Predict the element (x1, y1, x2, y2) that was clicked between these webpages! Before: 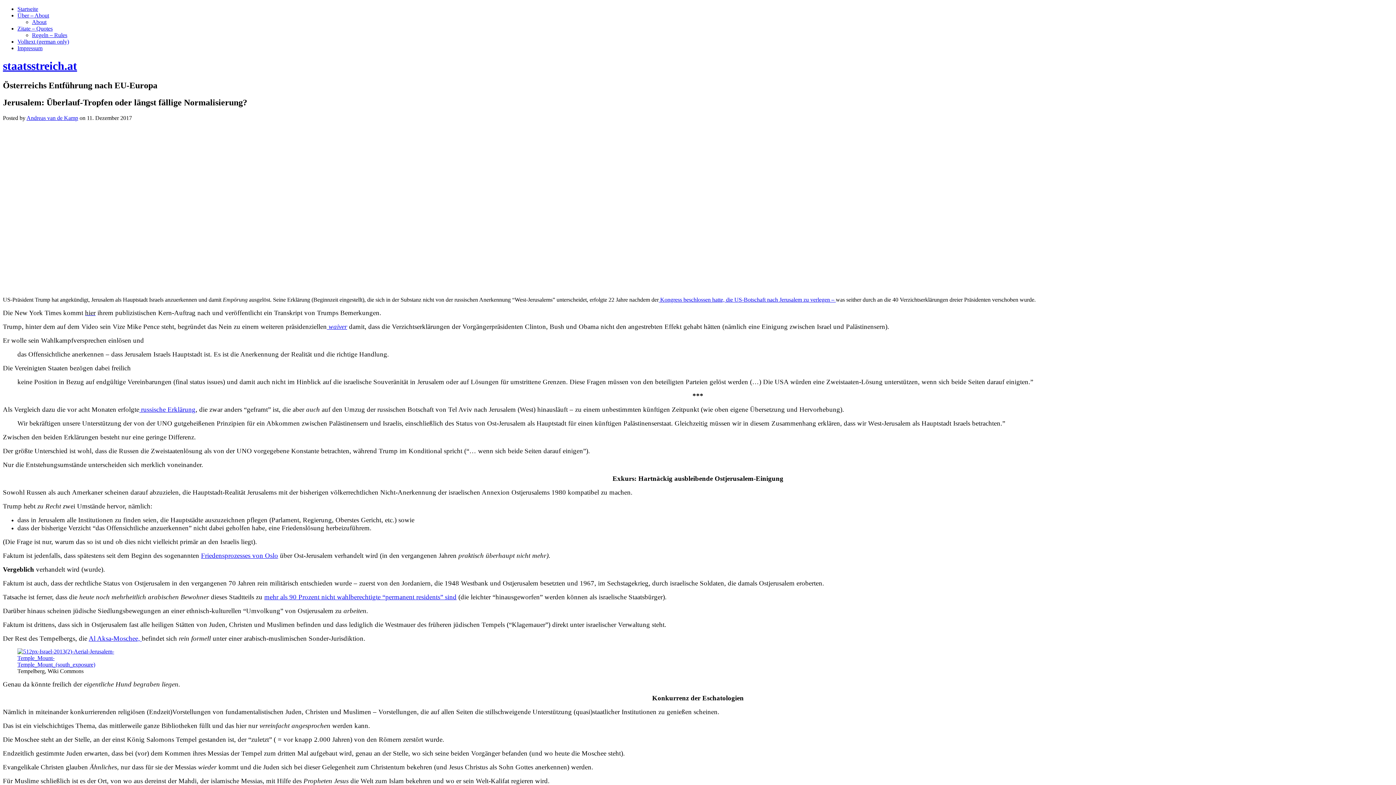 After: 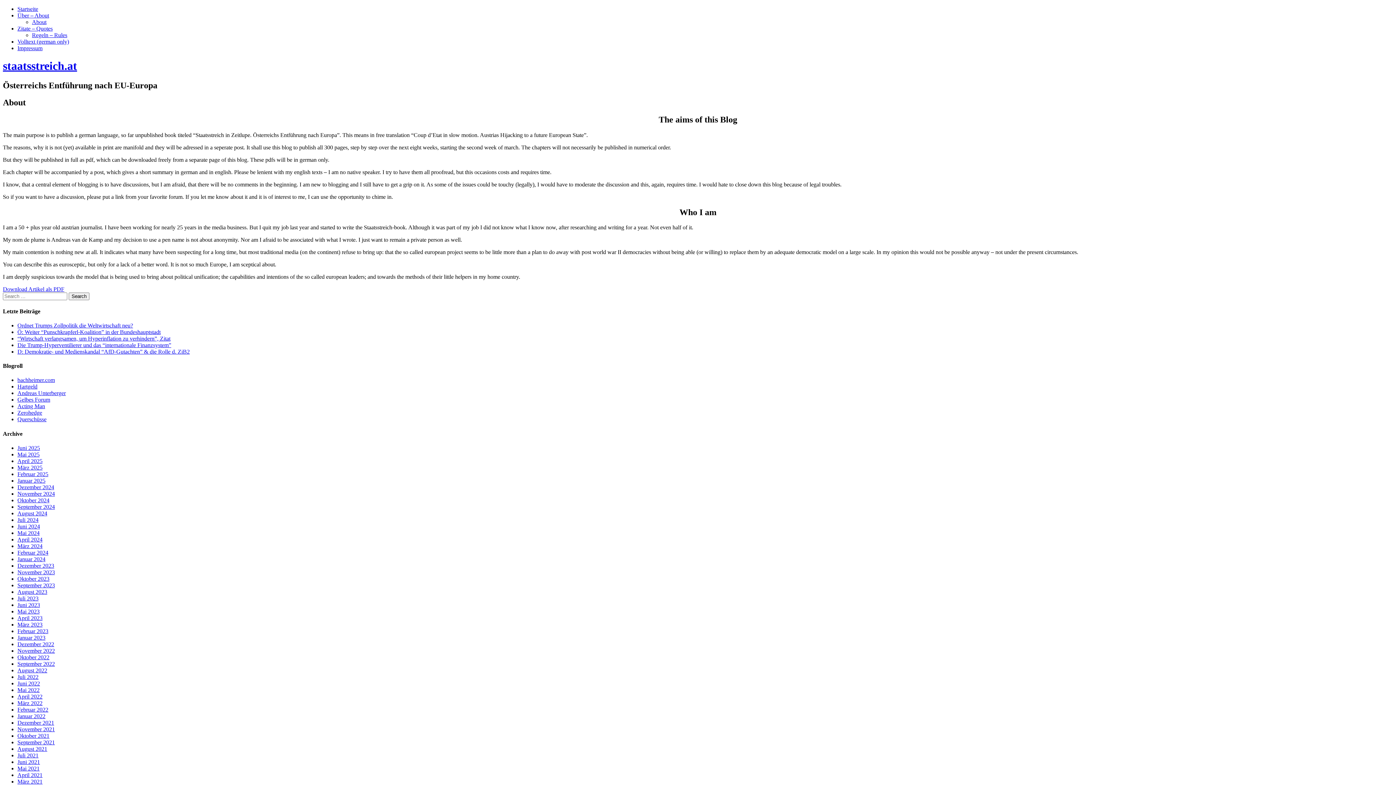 Action: label: About bbox: (32, 18, 46, 25)